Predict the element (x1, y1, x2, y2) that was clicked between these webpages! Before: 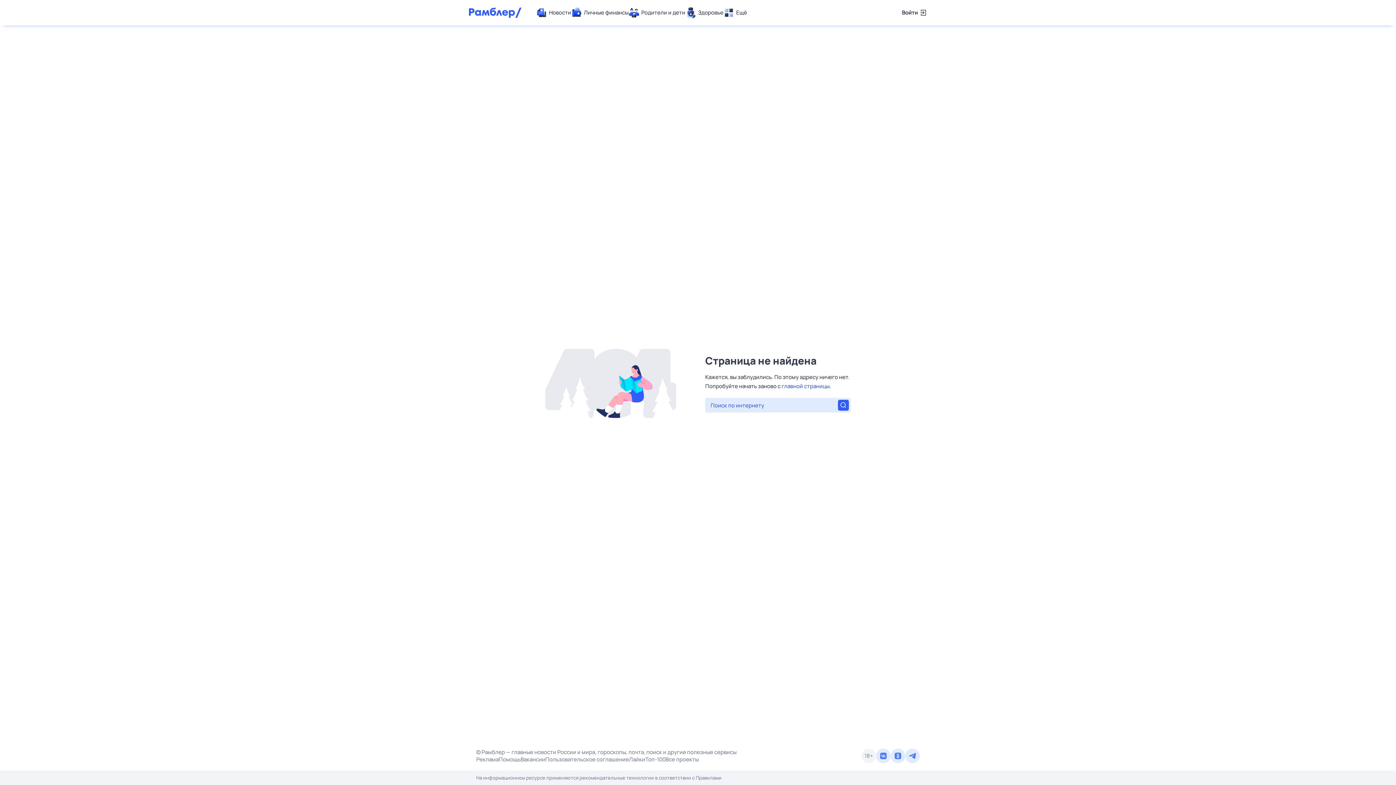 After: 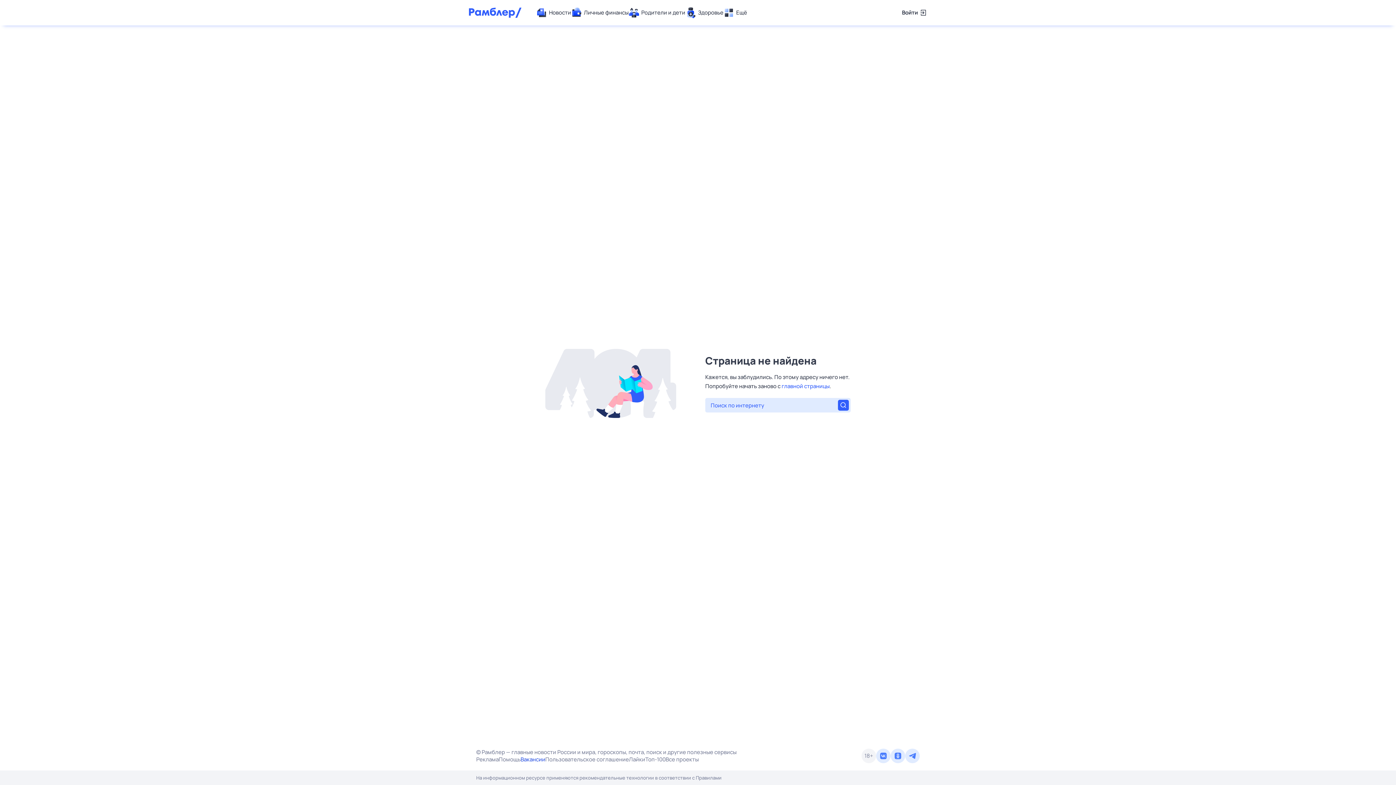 Action: label: Вакансии bbox: (520, 756, 545, 763)